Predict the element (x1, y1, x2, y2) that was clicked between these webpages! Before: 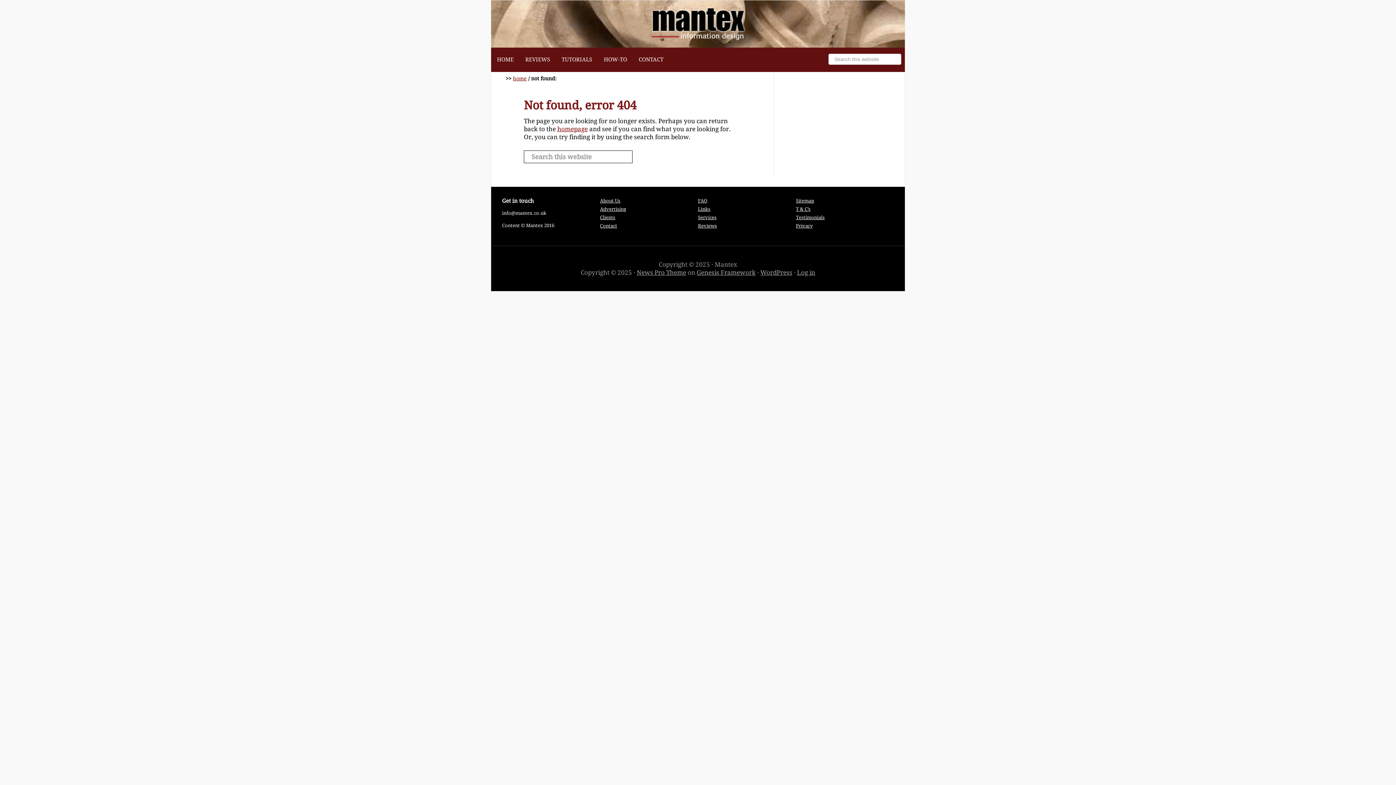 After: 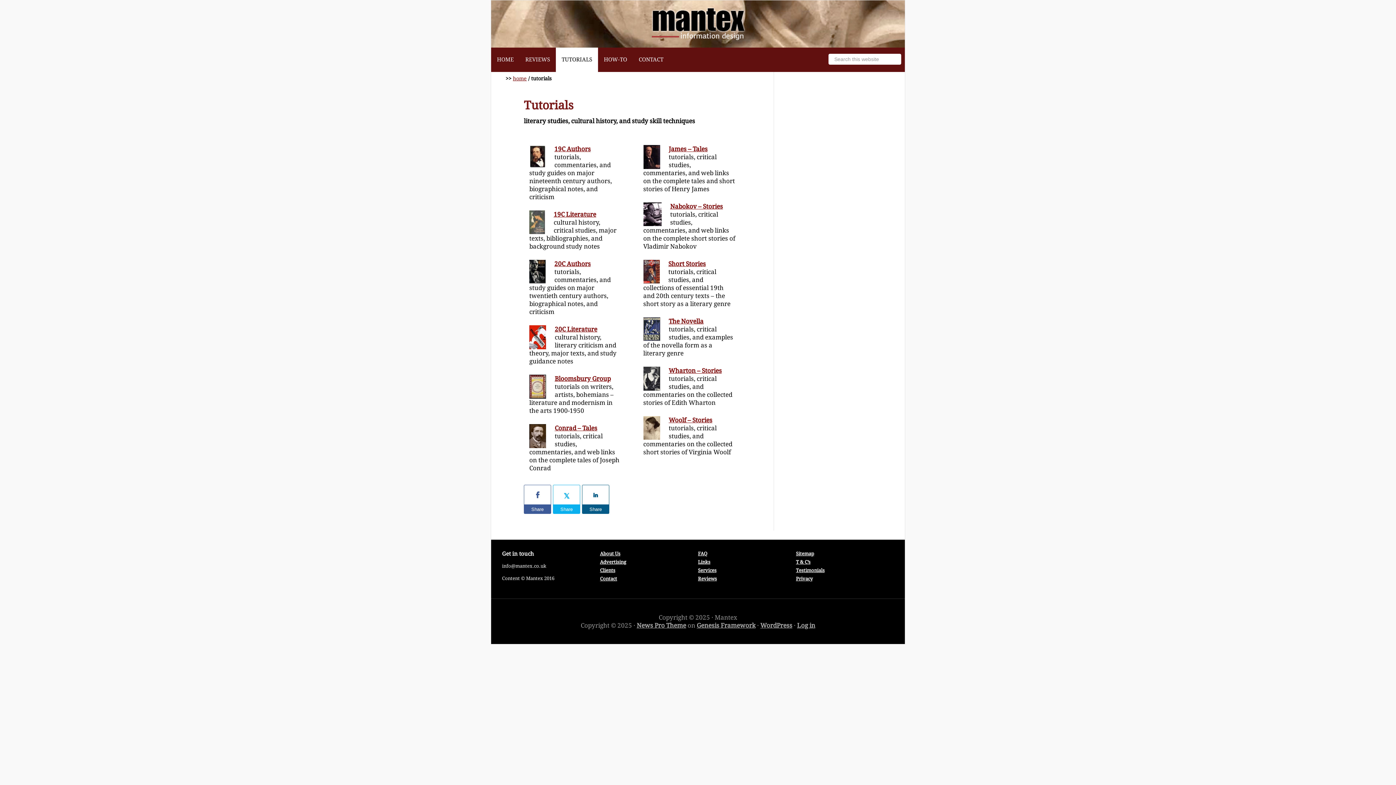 Action: label: TUTORIALS bbox: (556, 47, 598, 72)